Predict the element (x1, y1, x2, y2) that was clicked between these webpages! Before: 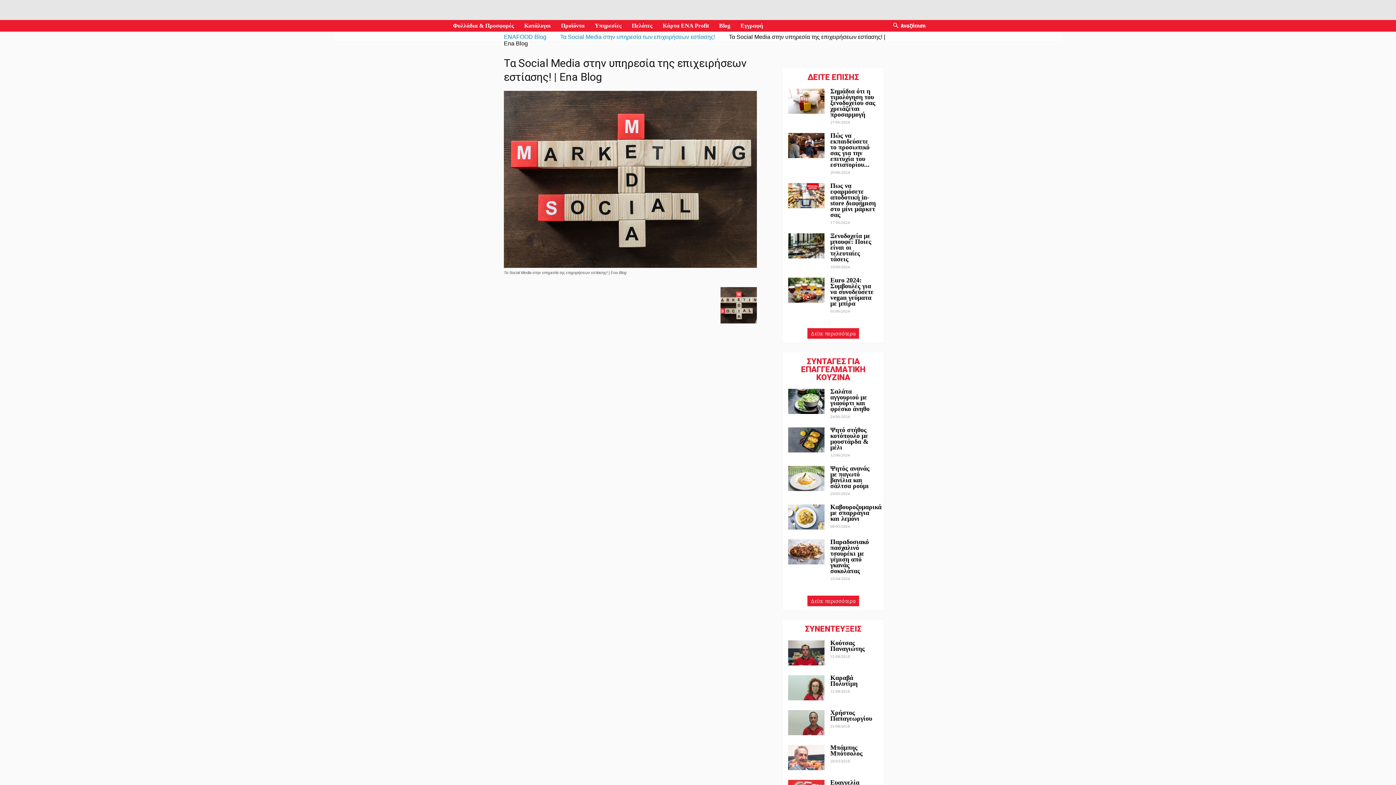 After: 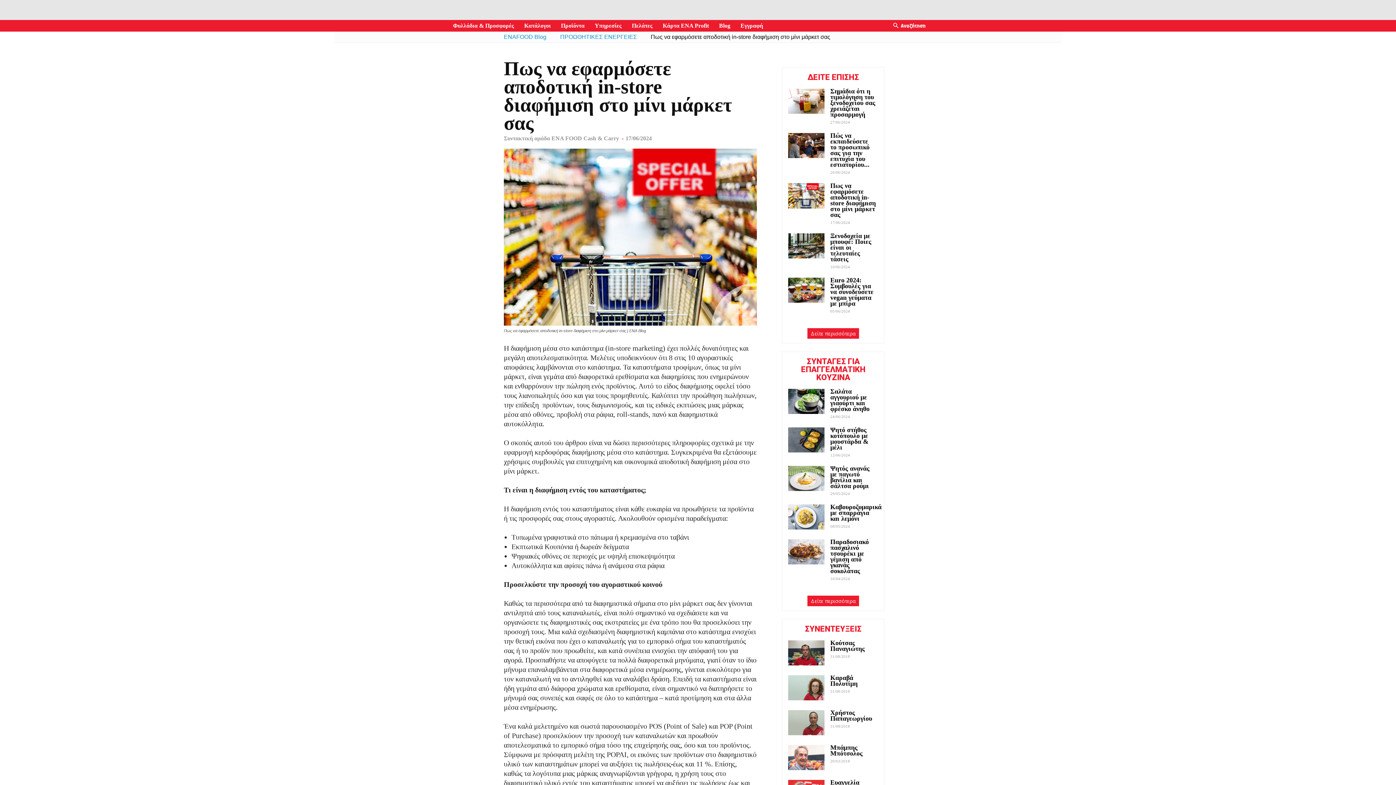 Action: label: Πως να εφαρμόσετε αποδοτική in-store διαφήμιση στο μίνι μάρκετ σας  bbox: (830, 182, 876, 218)